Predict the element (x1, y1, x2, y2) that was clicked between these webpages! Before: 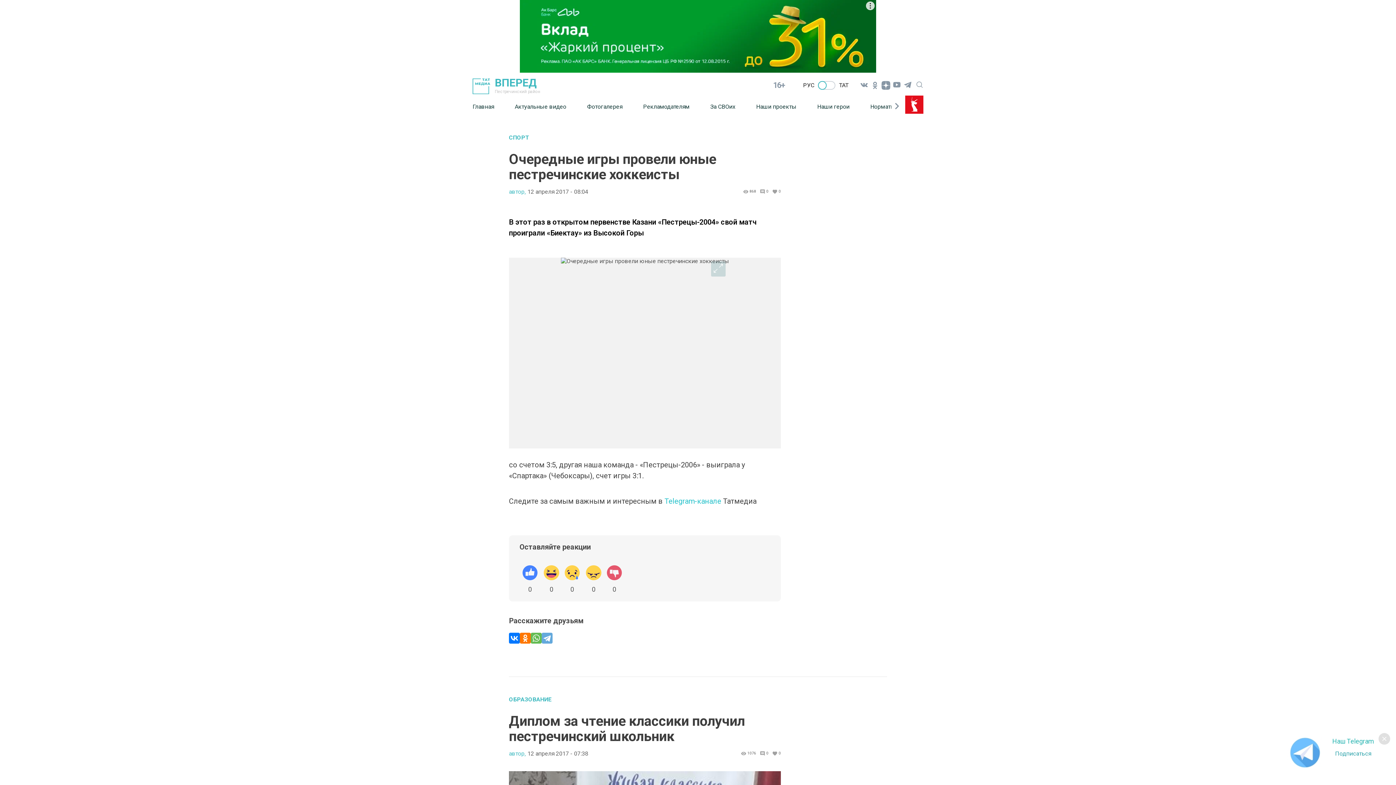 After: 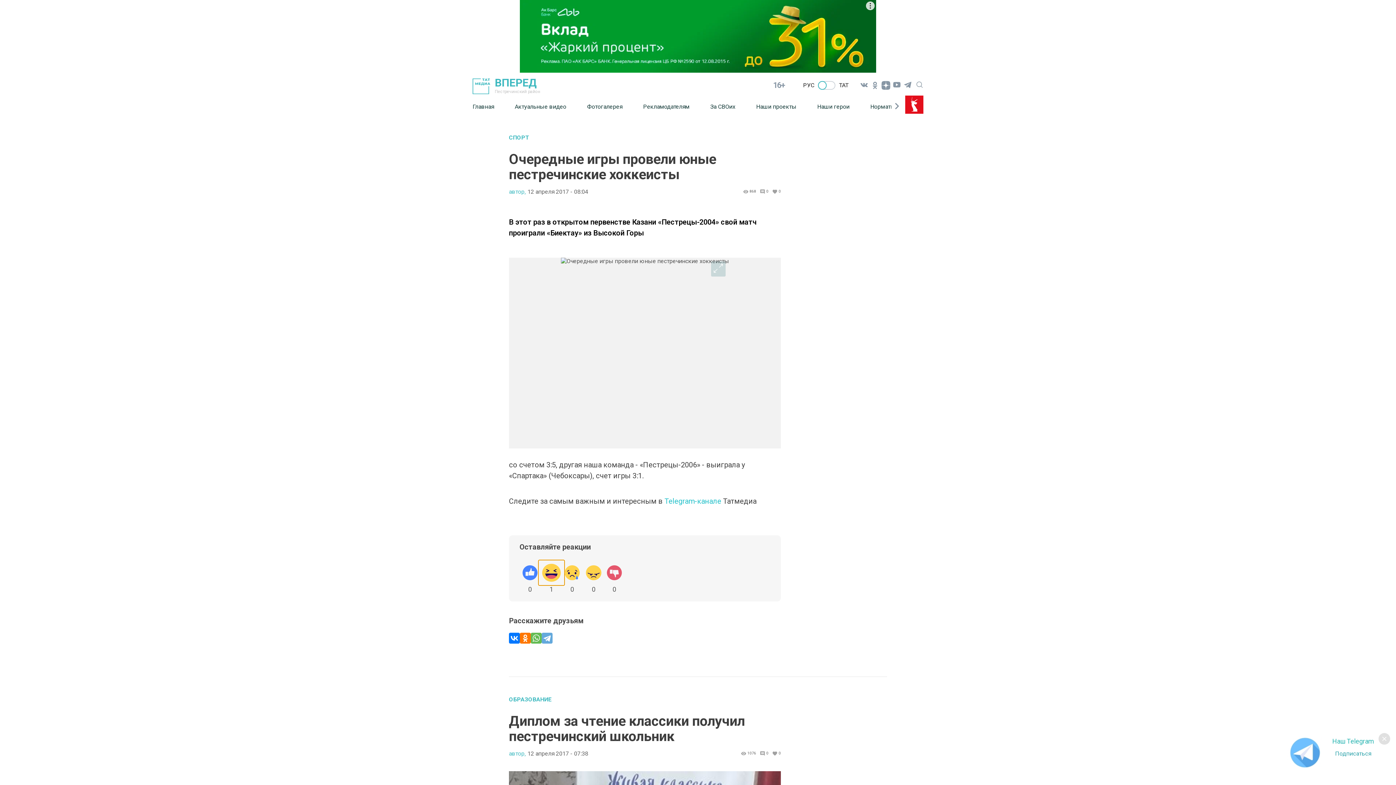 Action: bbox: (540, 562, 562, 584)